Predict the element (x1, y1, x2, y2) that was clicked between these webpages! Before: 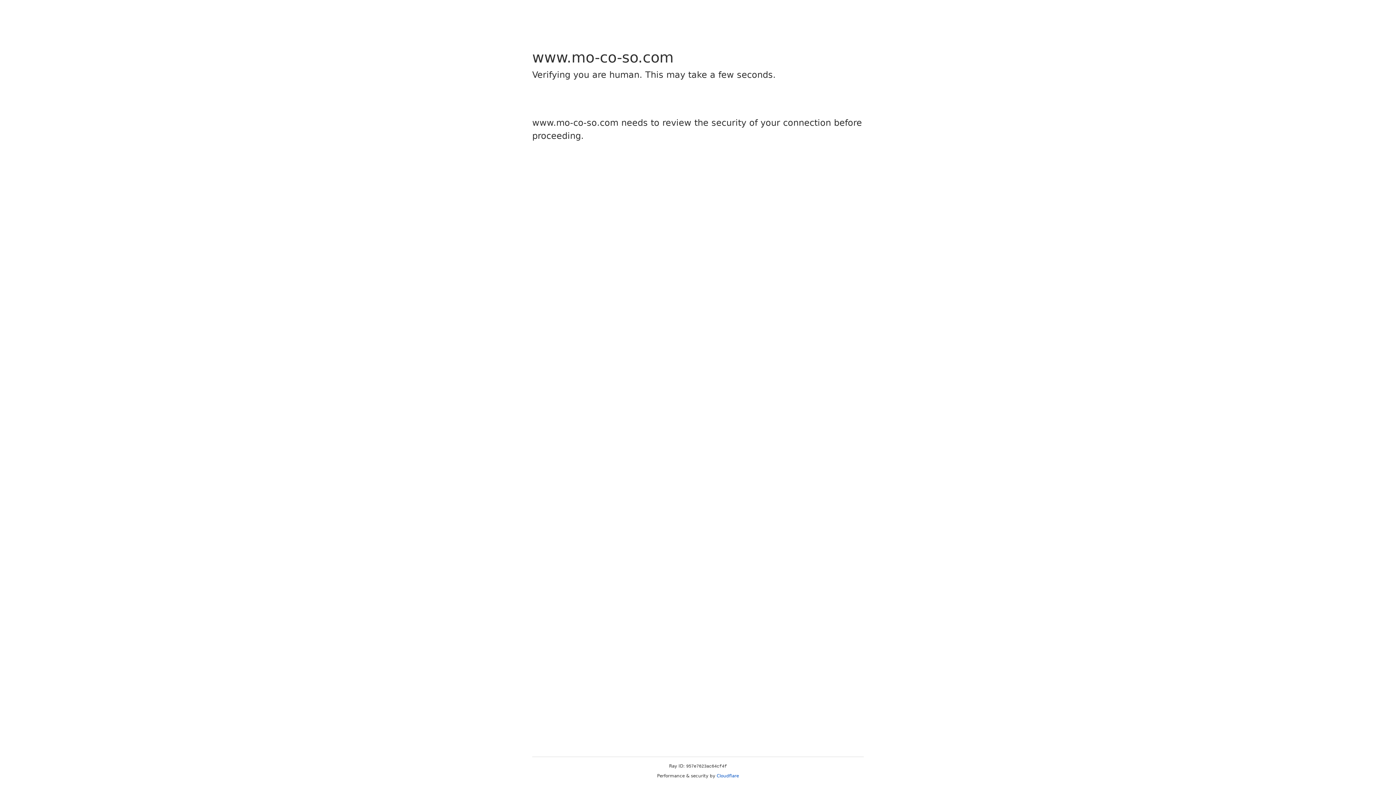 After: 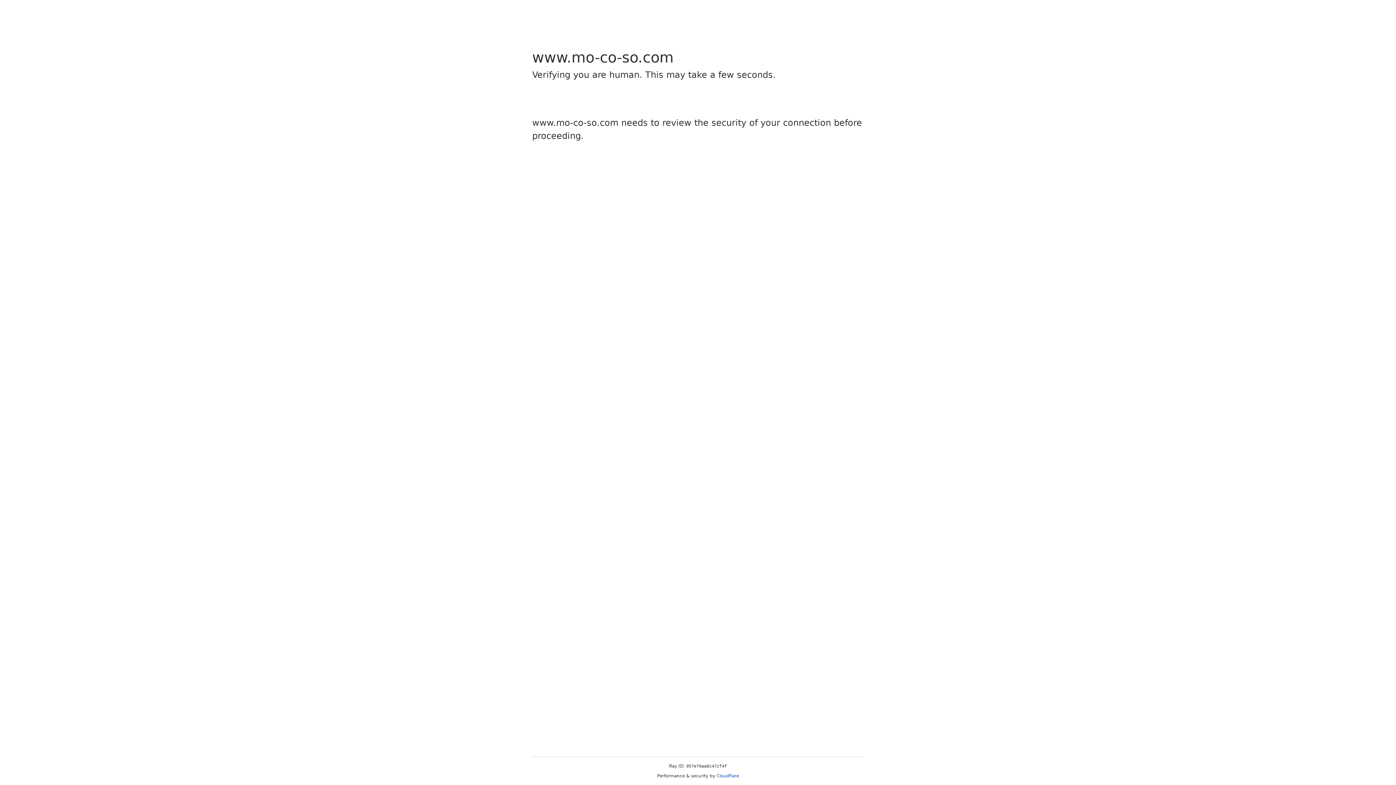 Action: bbox: (716, 773, 739, 778) label: Cloudflare